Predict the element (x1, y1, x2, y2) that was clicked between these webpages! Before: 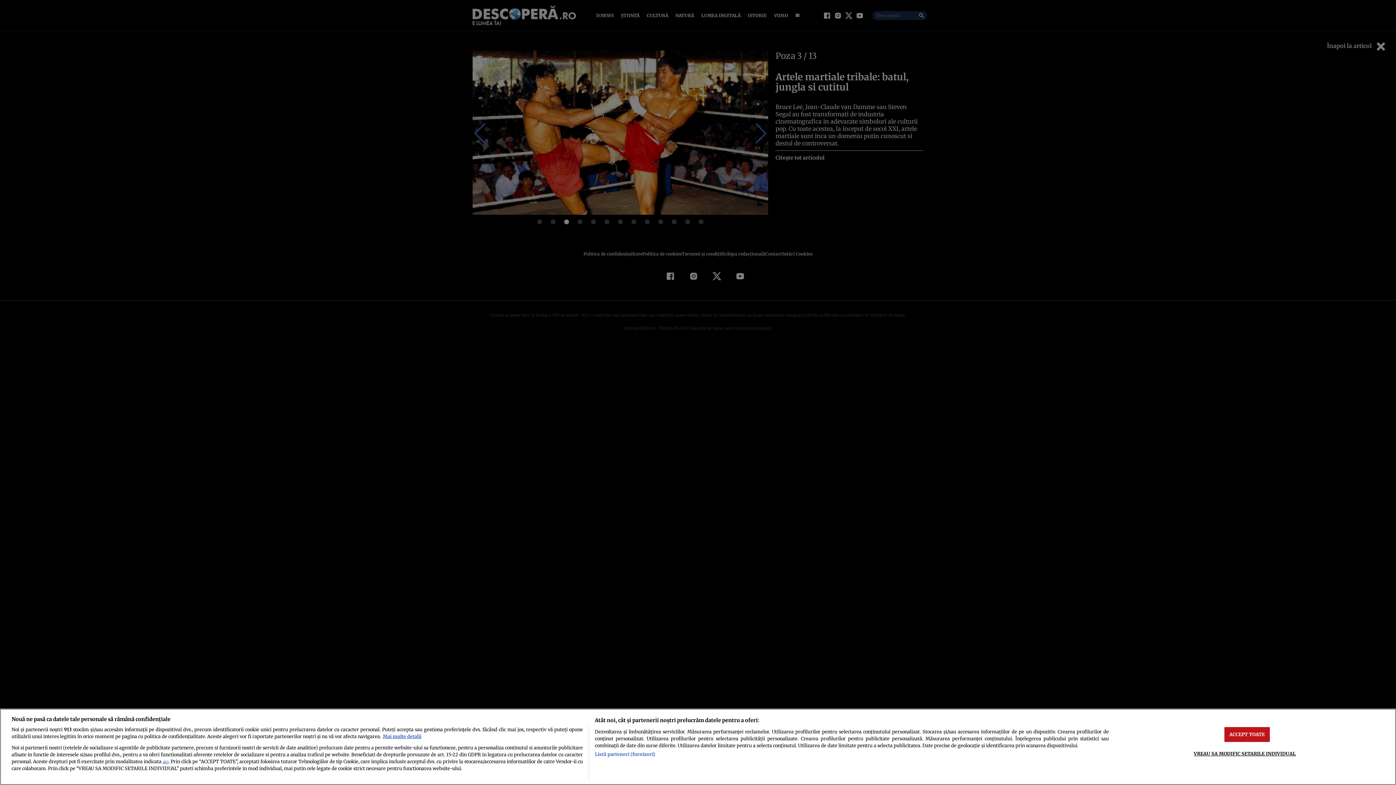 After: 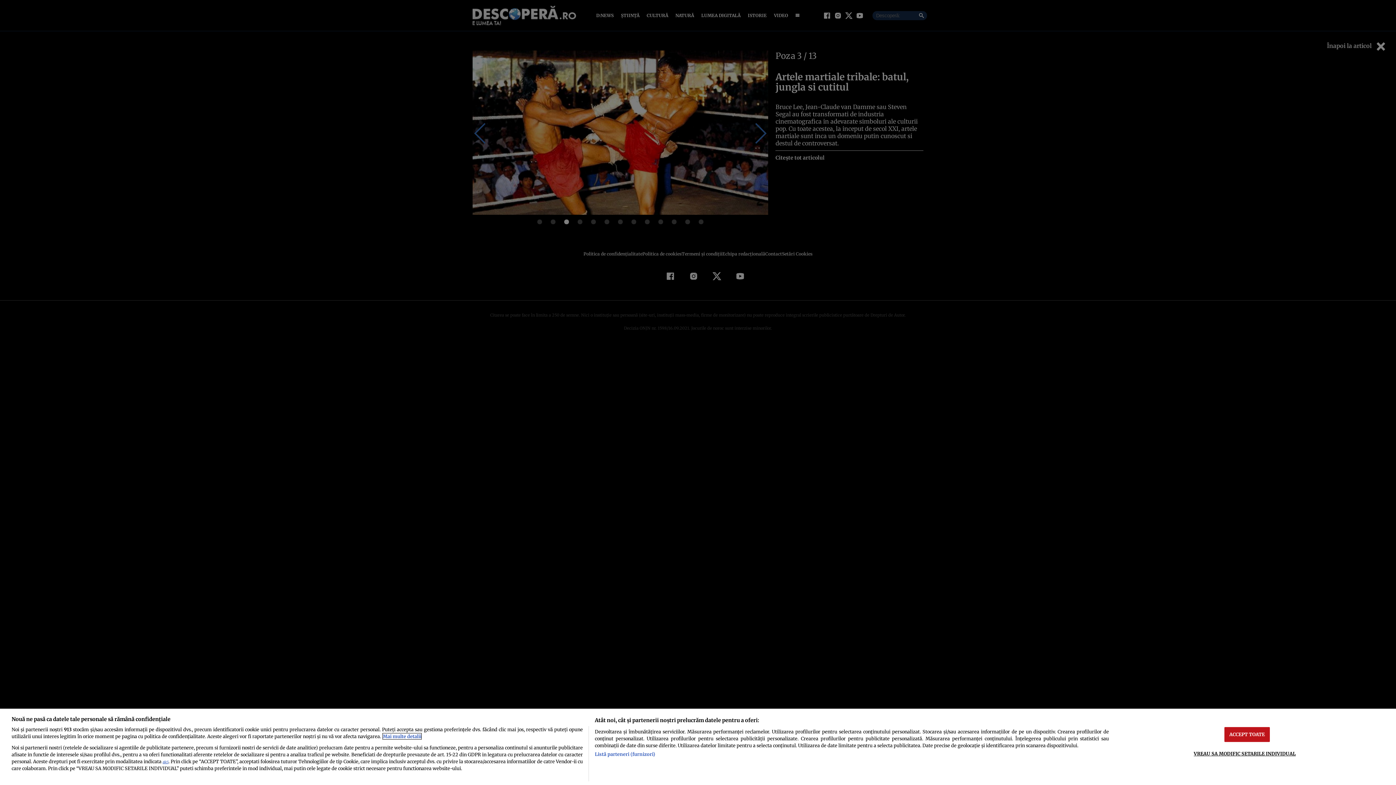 Action: label: Mai multe informații despre confidențialitatea datelor dvs., se deschide într-o fereastră nouă bbox: (382, 733, 421, 739)